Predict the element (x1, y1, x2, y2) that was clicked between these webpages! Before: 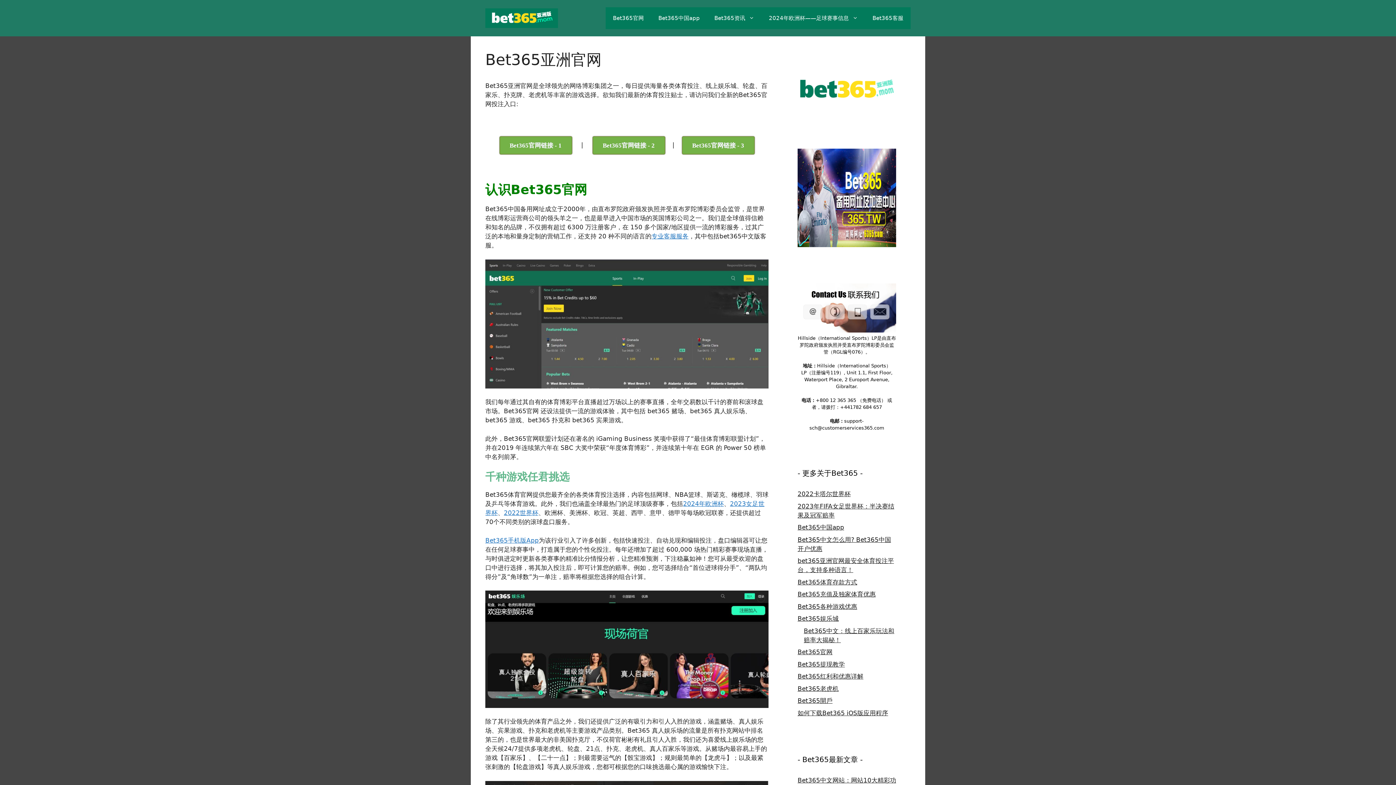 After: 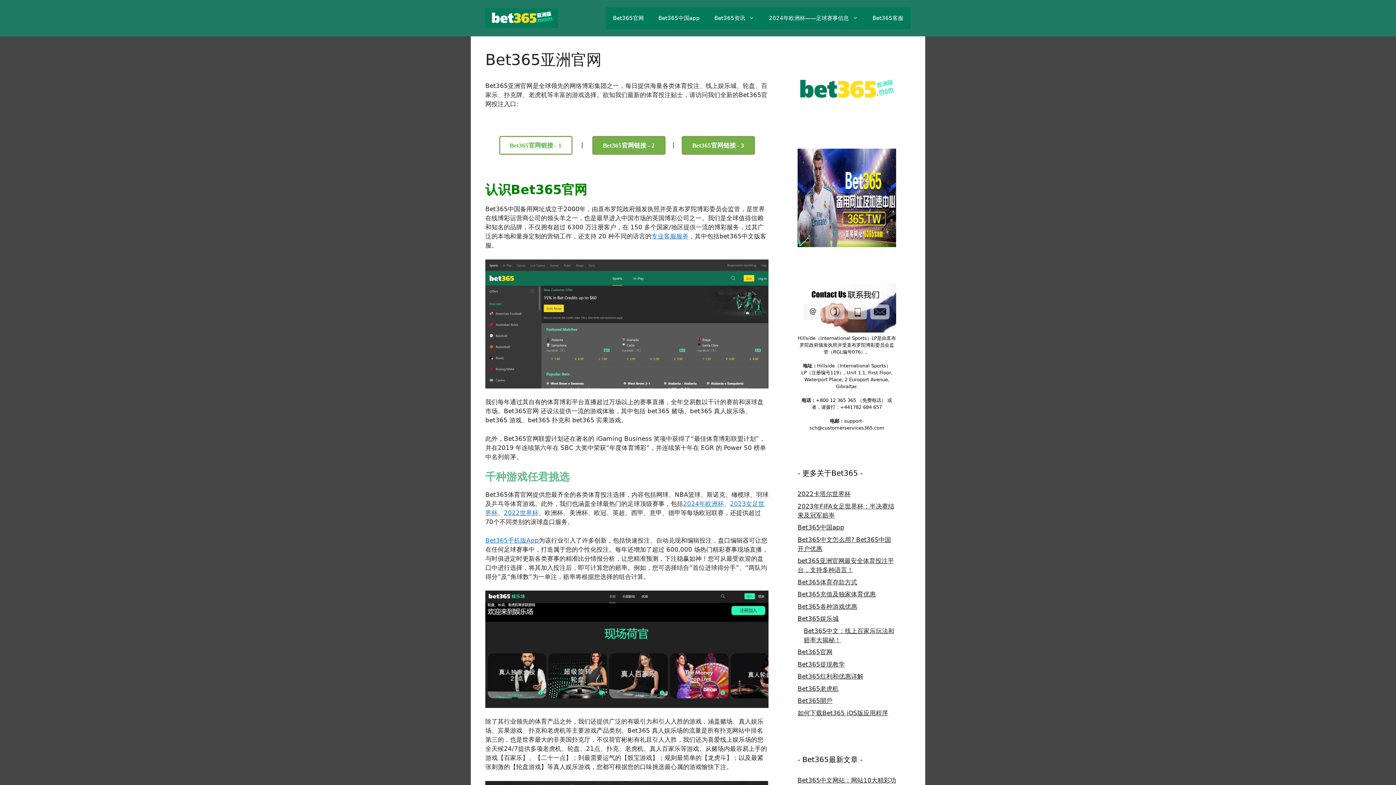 Action: label: Bet365官网链接 - 1 bbox: (499, 136, 572, 154)